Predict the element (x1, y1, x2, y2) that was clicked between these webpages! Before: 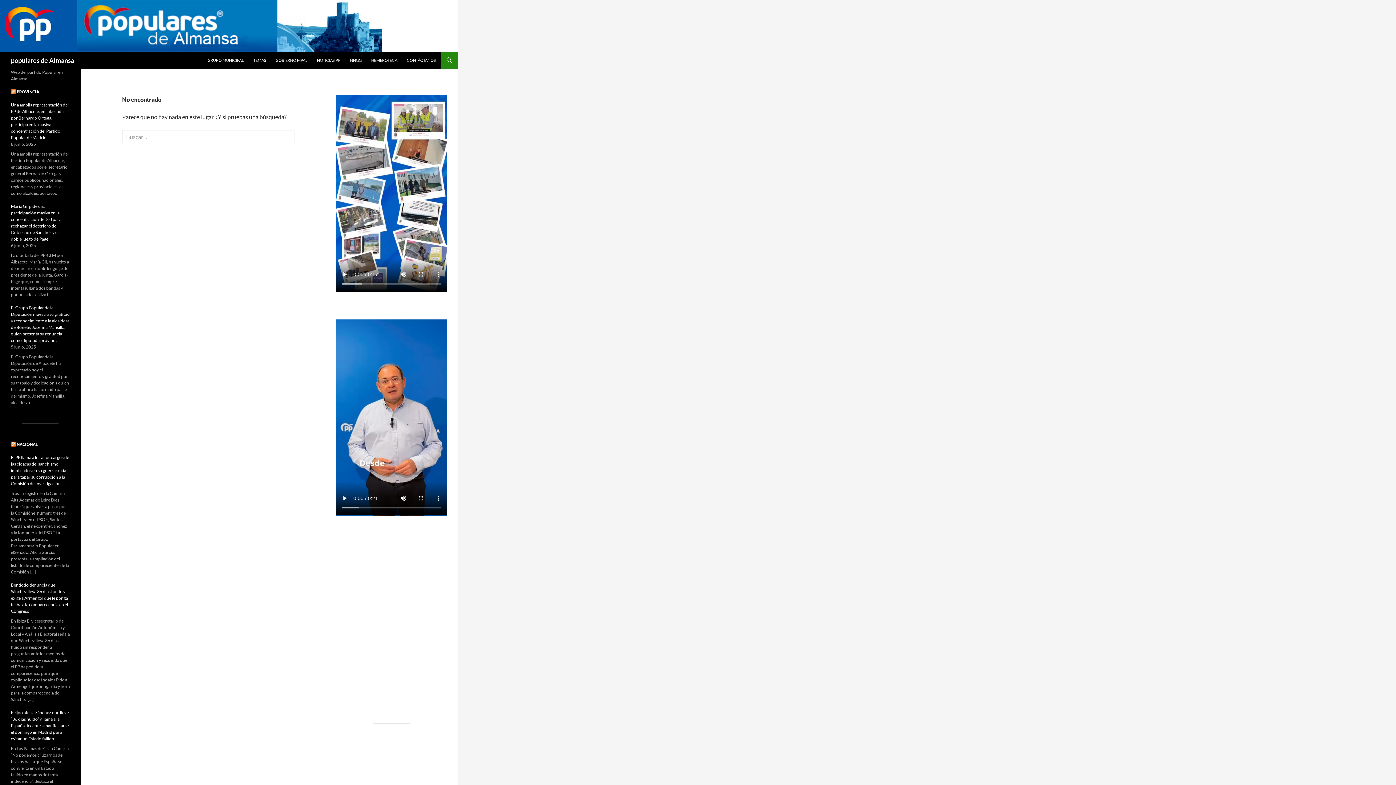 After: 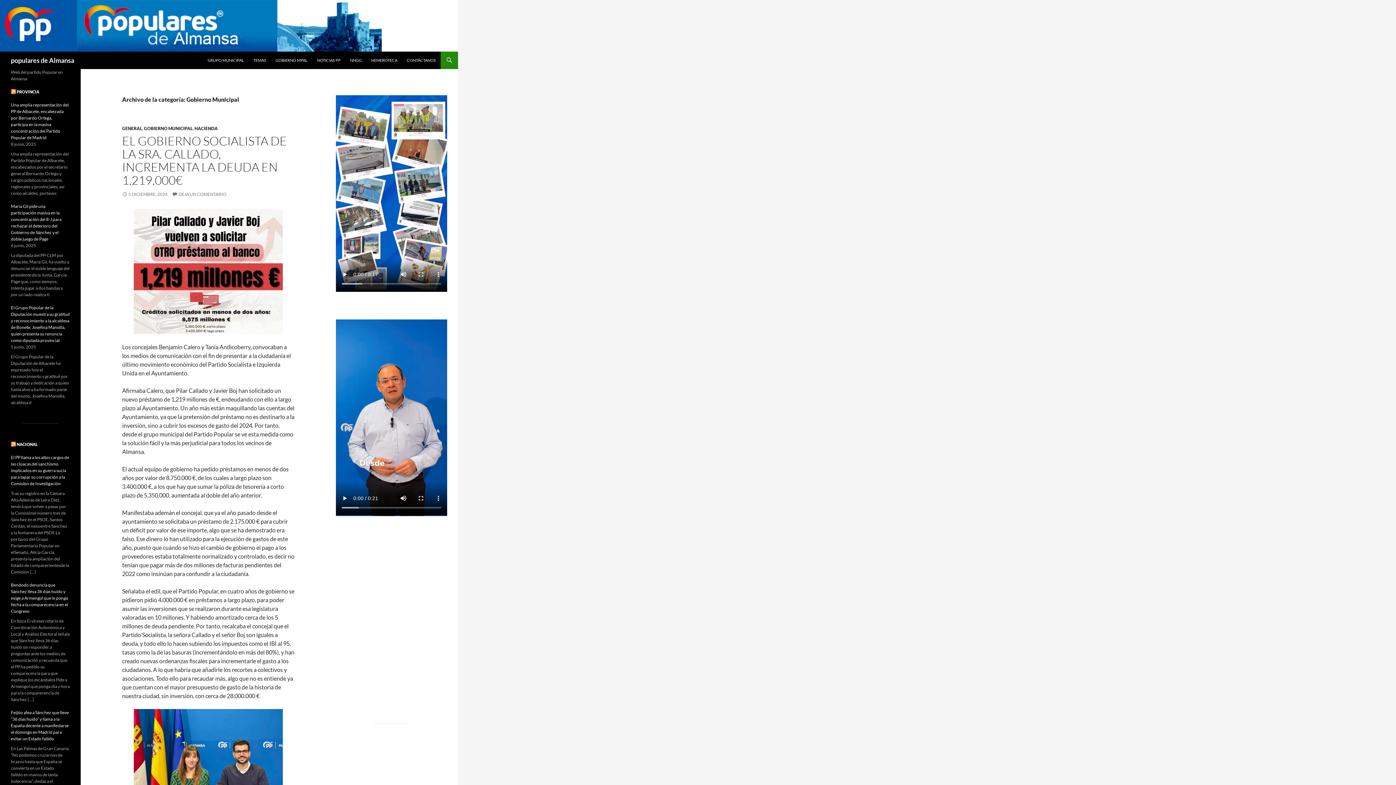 Action: bbox: (271, 51, 312, 69) label: GOBIERNO MPAL